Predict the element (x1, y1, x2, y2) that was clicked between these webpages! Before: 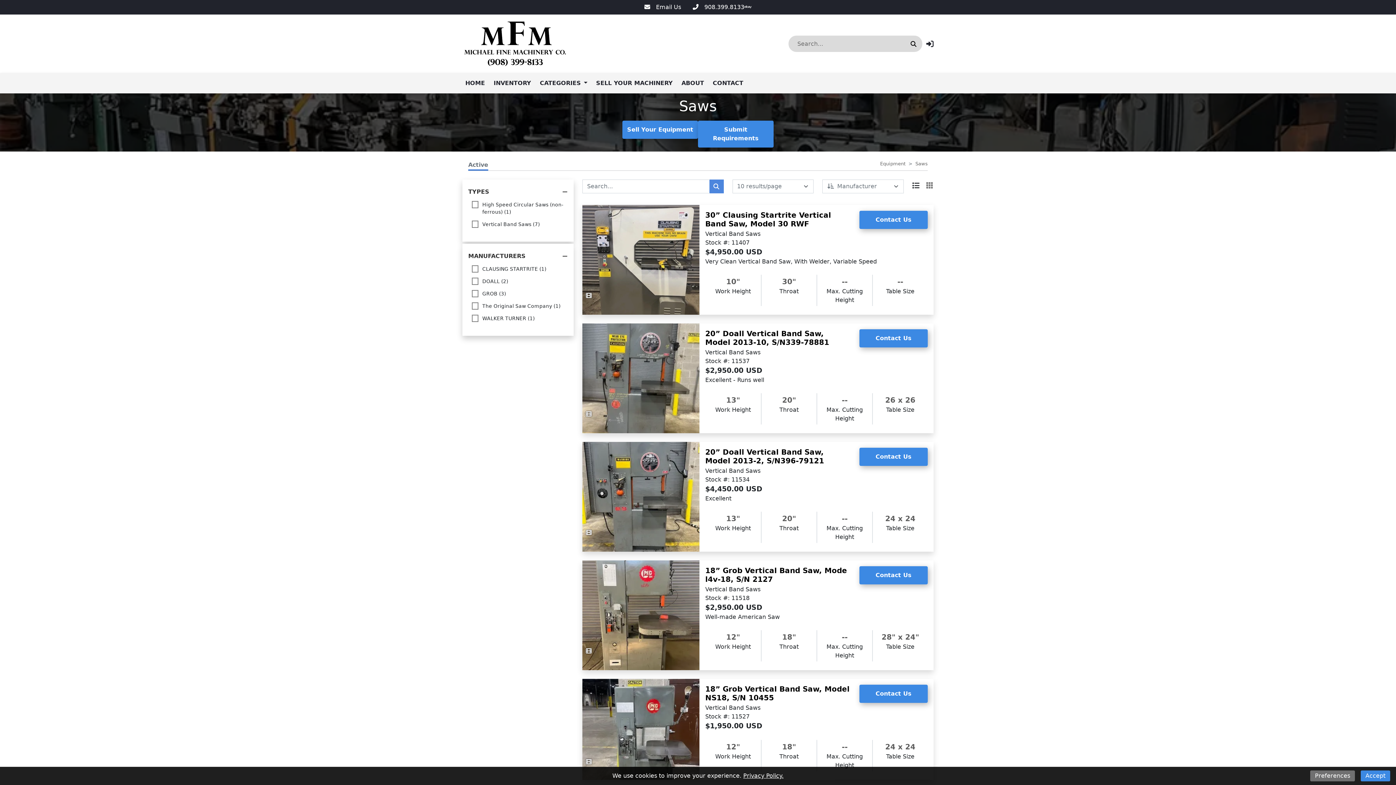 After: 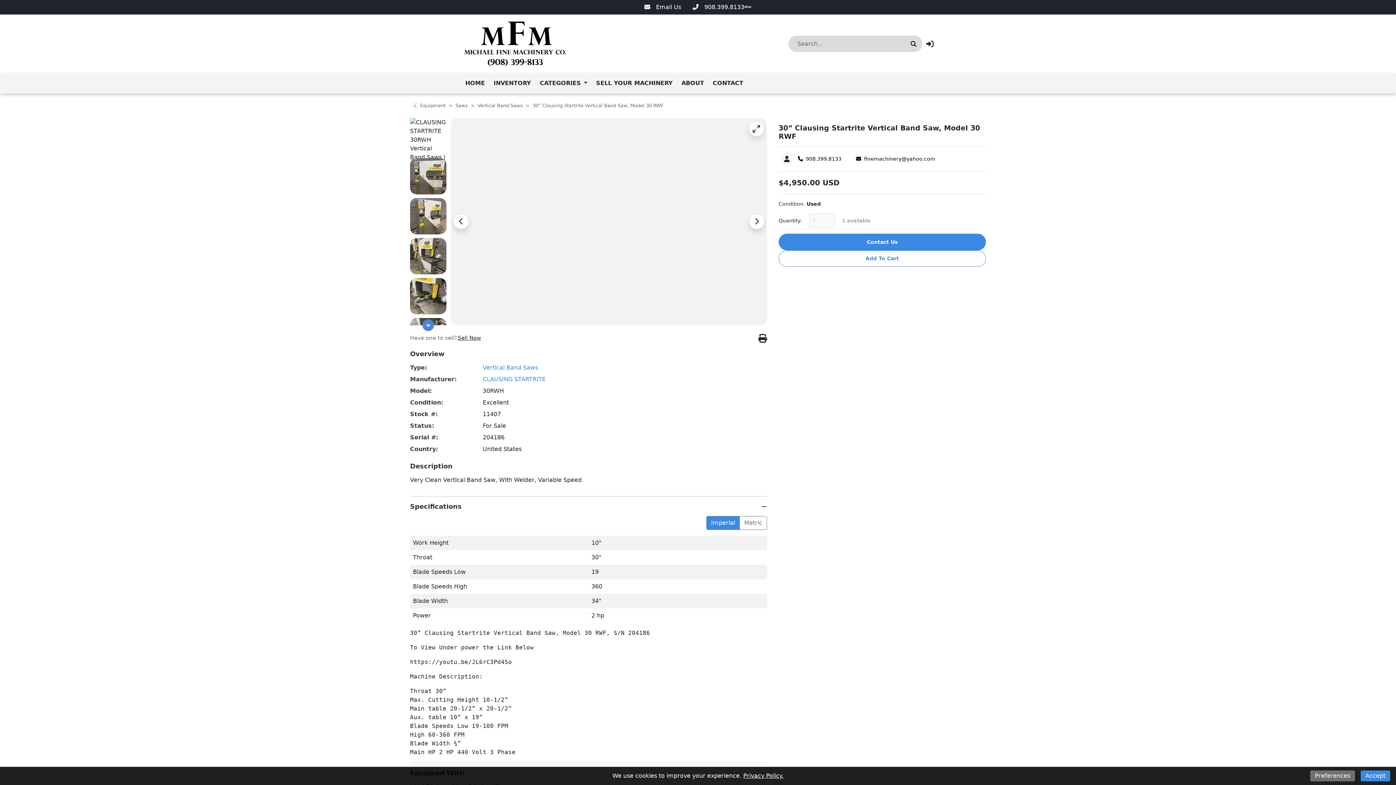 Action: label: 30” Clausing Startrite Vertical Band Saw, Model 30 RWF bbox: (705, 210, 850, 228)